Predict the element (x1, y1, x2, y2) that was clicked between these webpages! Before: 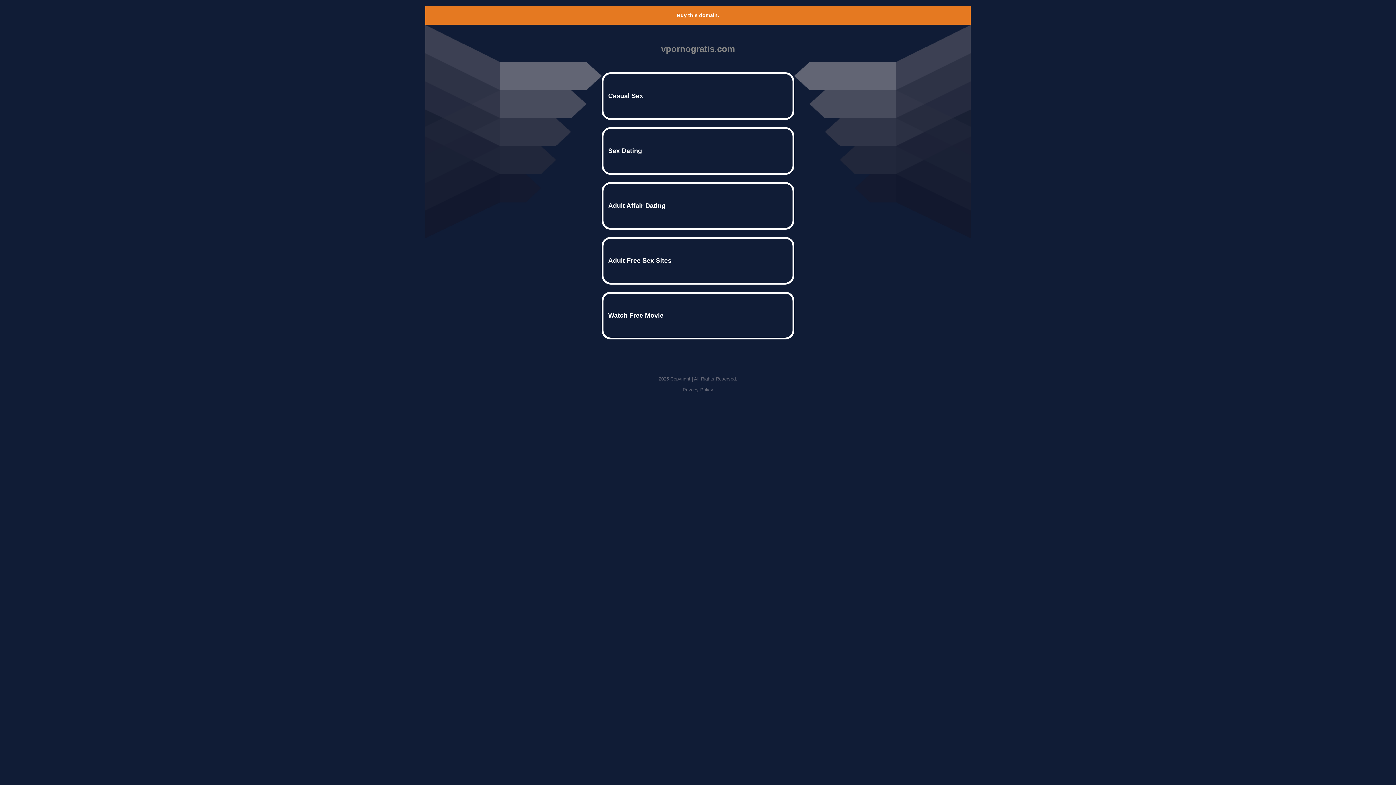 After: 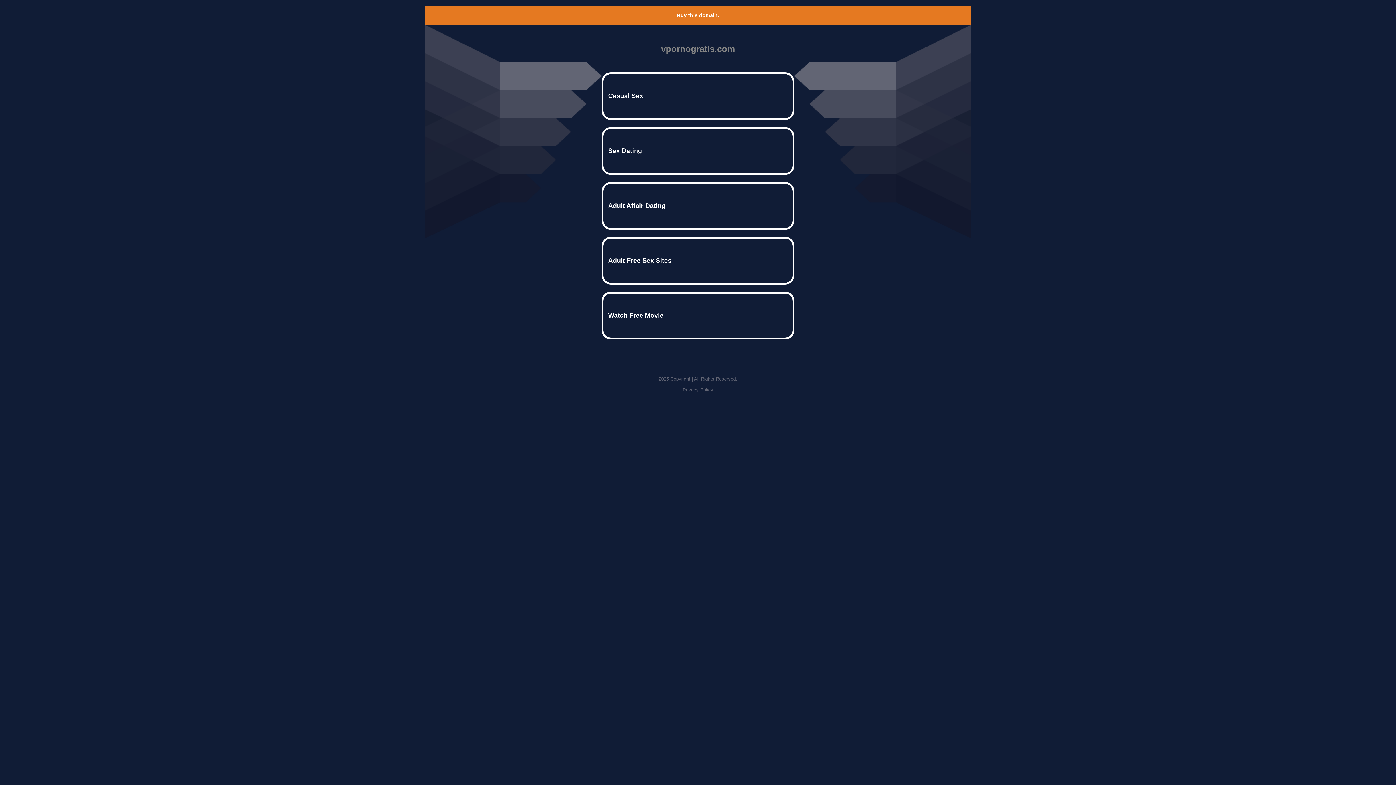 Action: bbox: (677, 12, 719, 18) label: Buy this domain.